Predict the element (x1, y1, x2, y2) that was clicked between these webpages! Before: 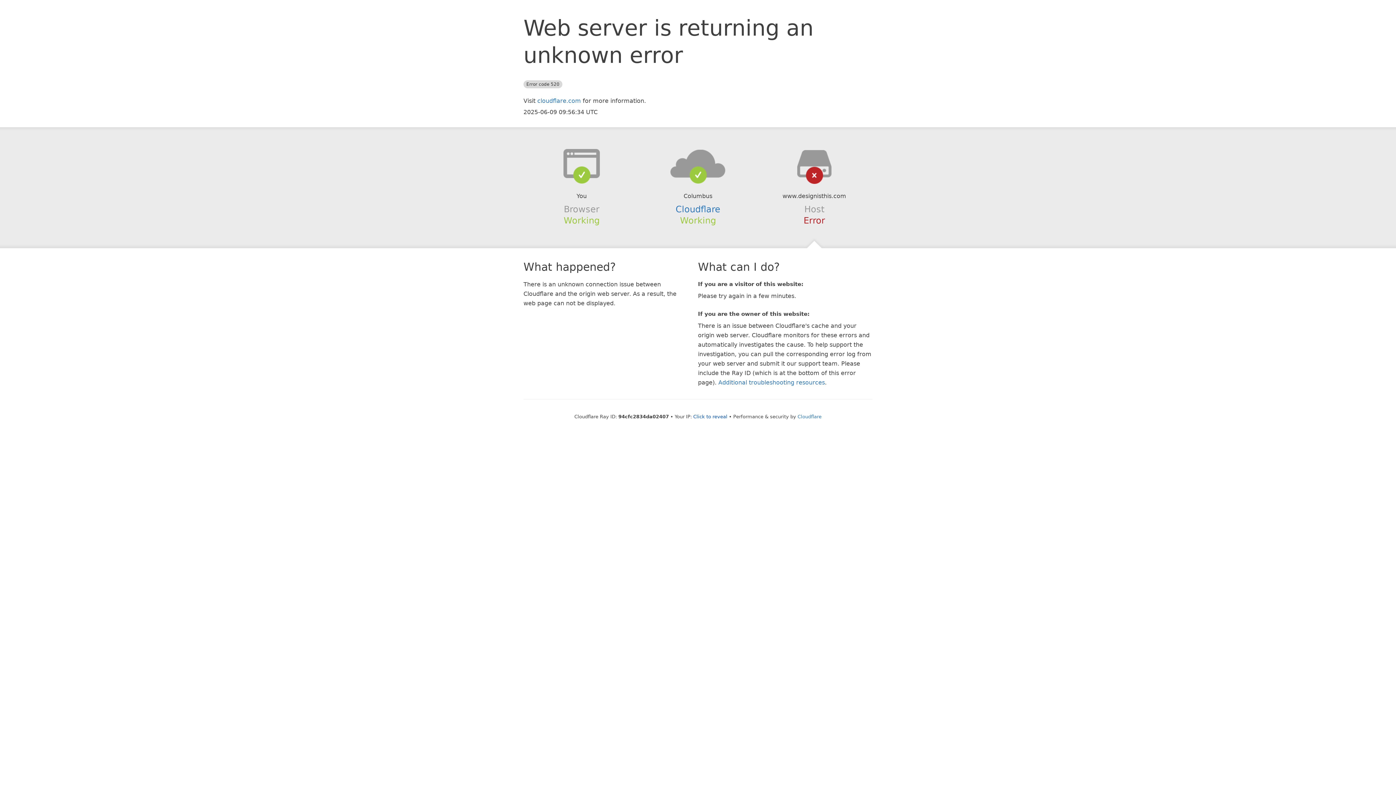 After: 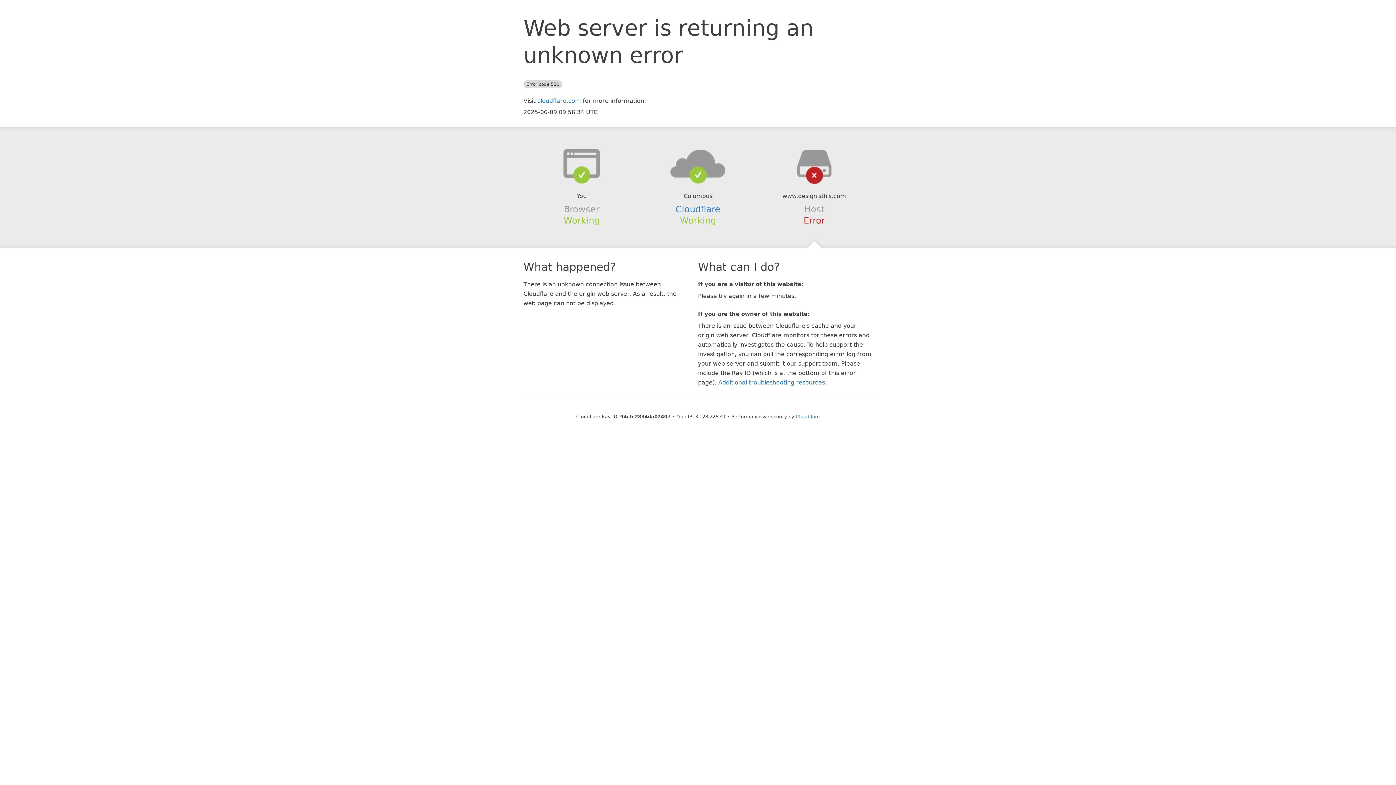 Action: bbox: (693, 414, 727, 419) label: Click to reveal